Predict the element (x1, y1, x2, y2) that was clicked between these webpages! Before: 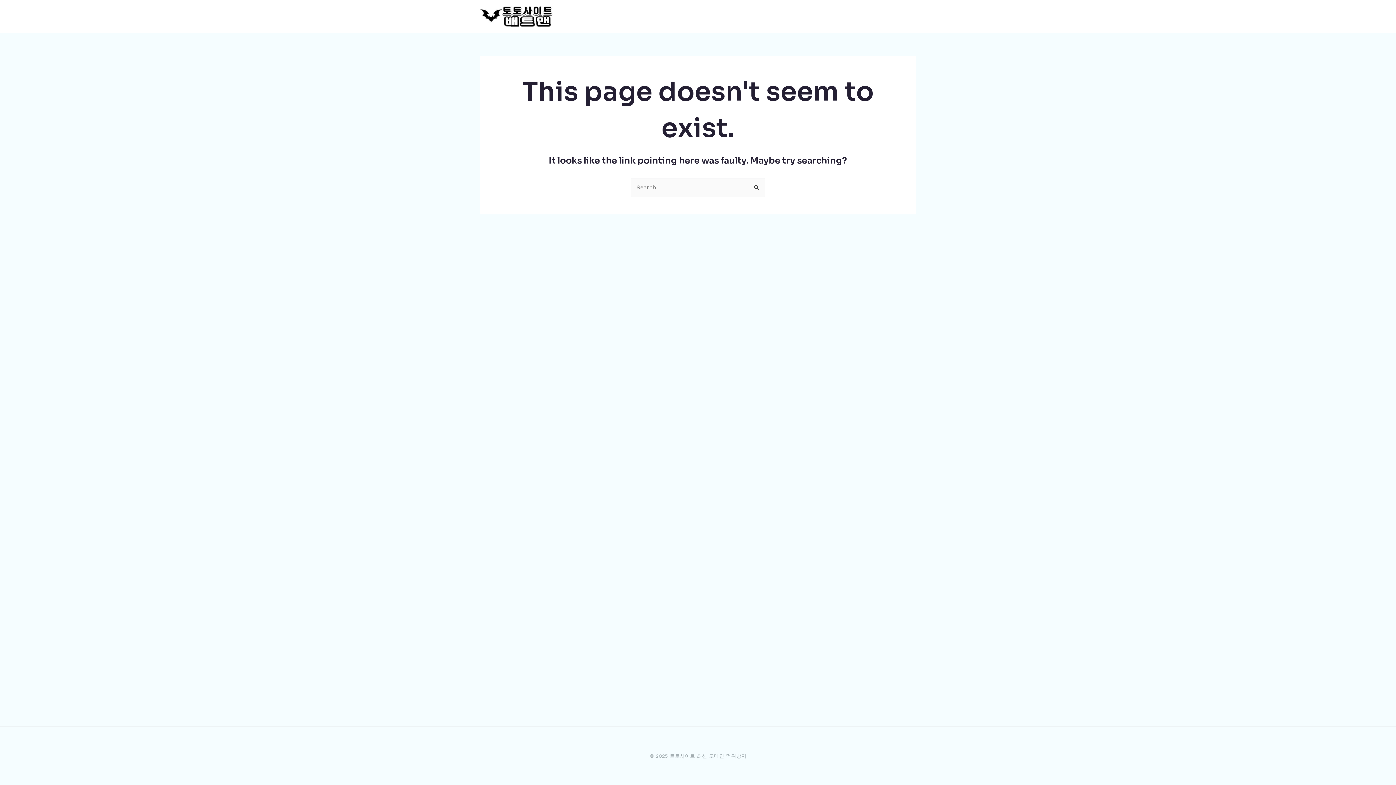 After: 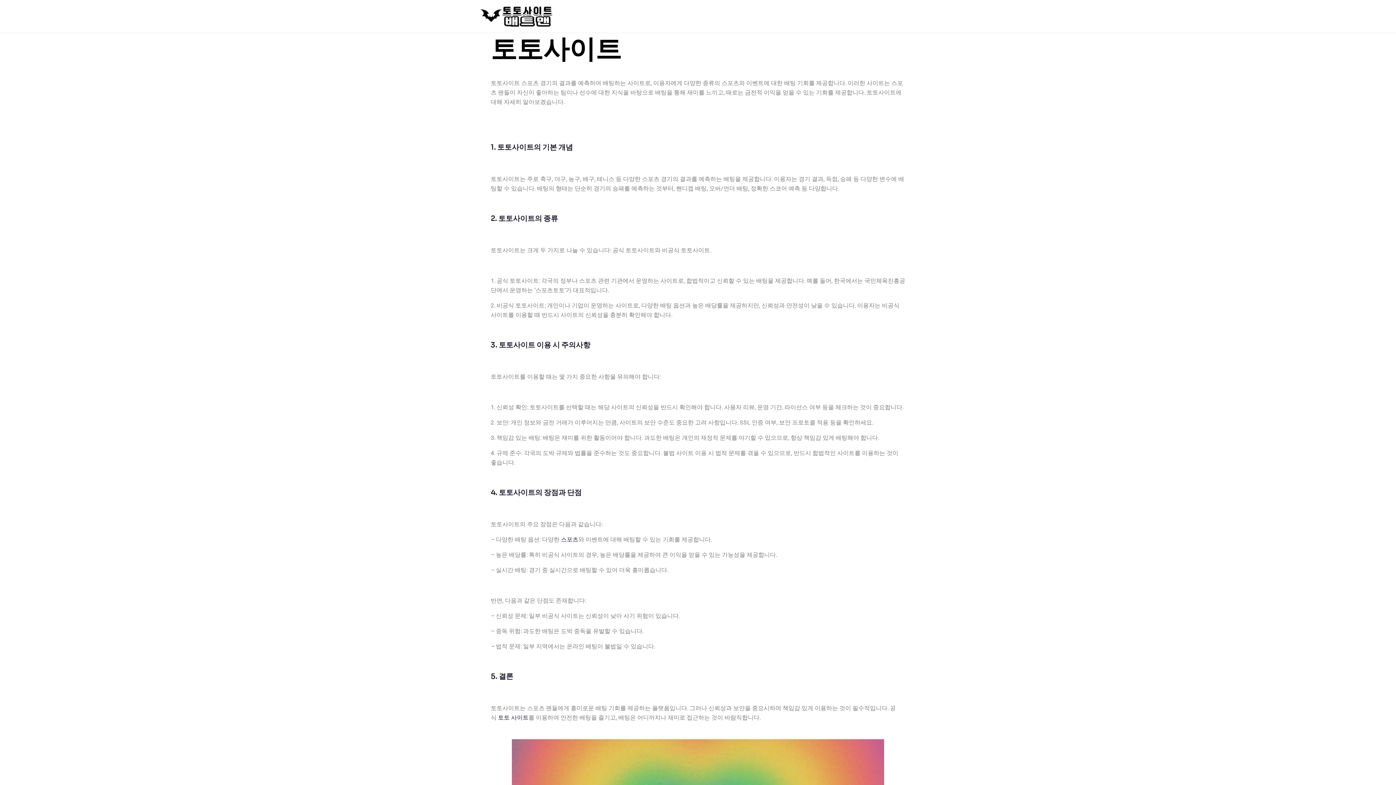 Action: bbox: (480, 12, 553, 19)